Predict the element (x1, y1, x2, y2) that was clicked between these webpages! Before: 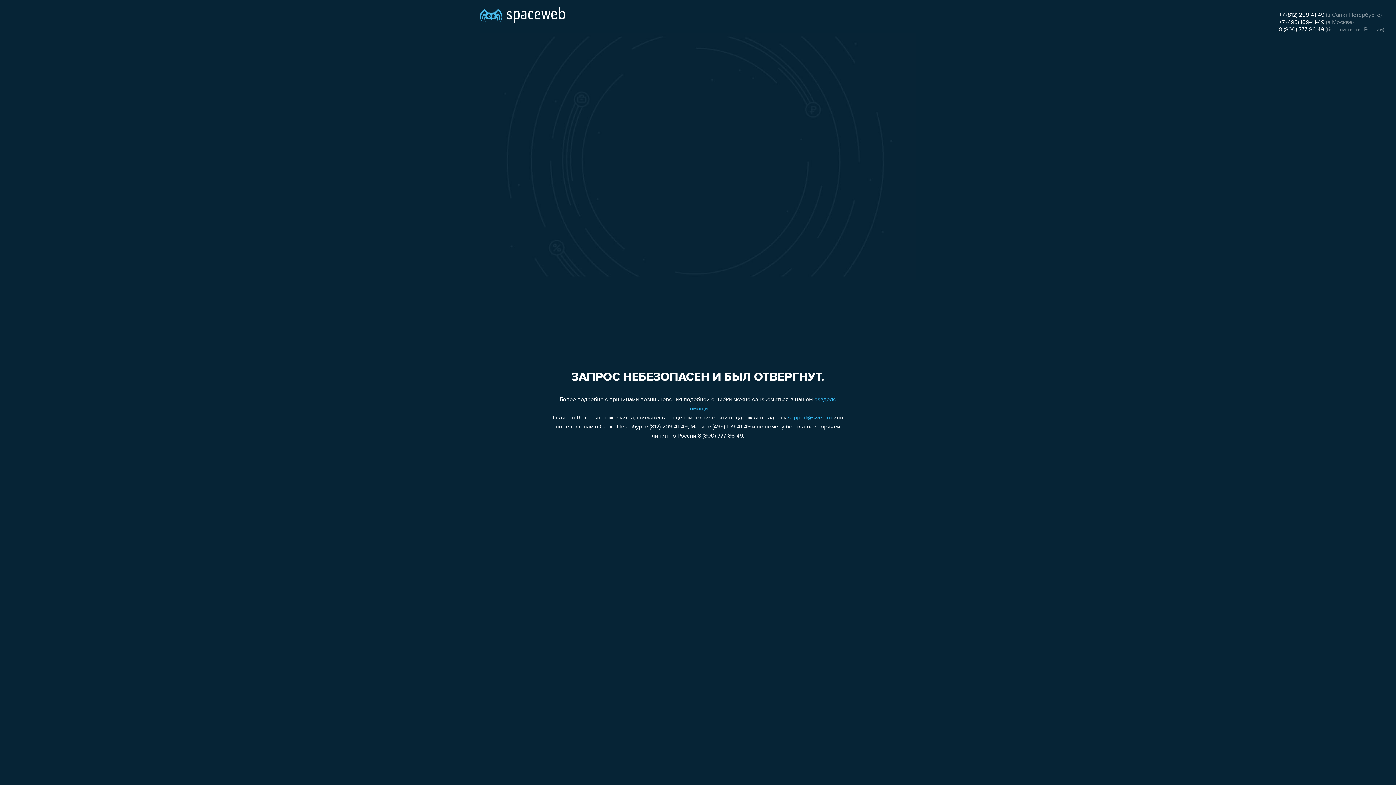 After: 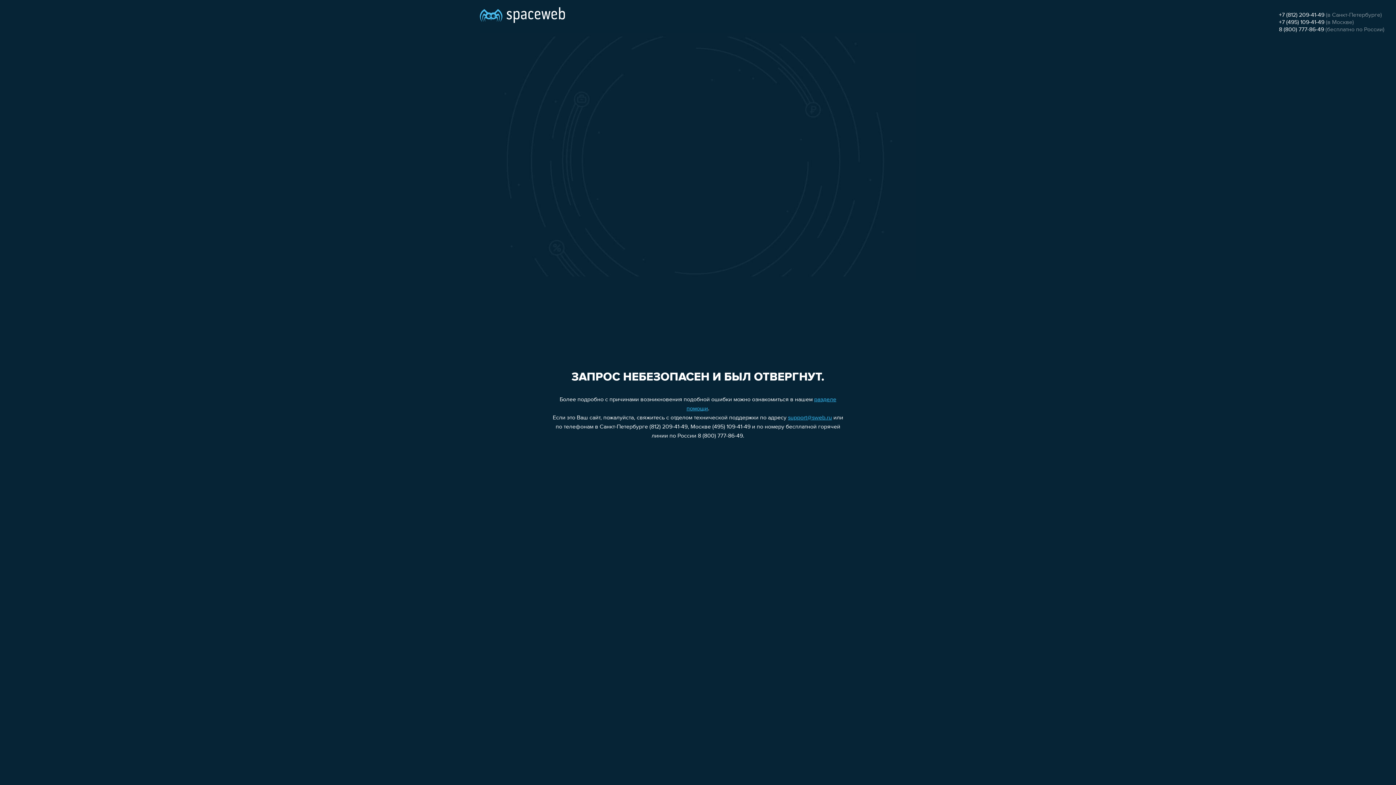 Action: label: 8 (800) 777-86-49 bbox: (1279, 26, 1324, 32)